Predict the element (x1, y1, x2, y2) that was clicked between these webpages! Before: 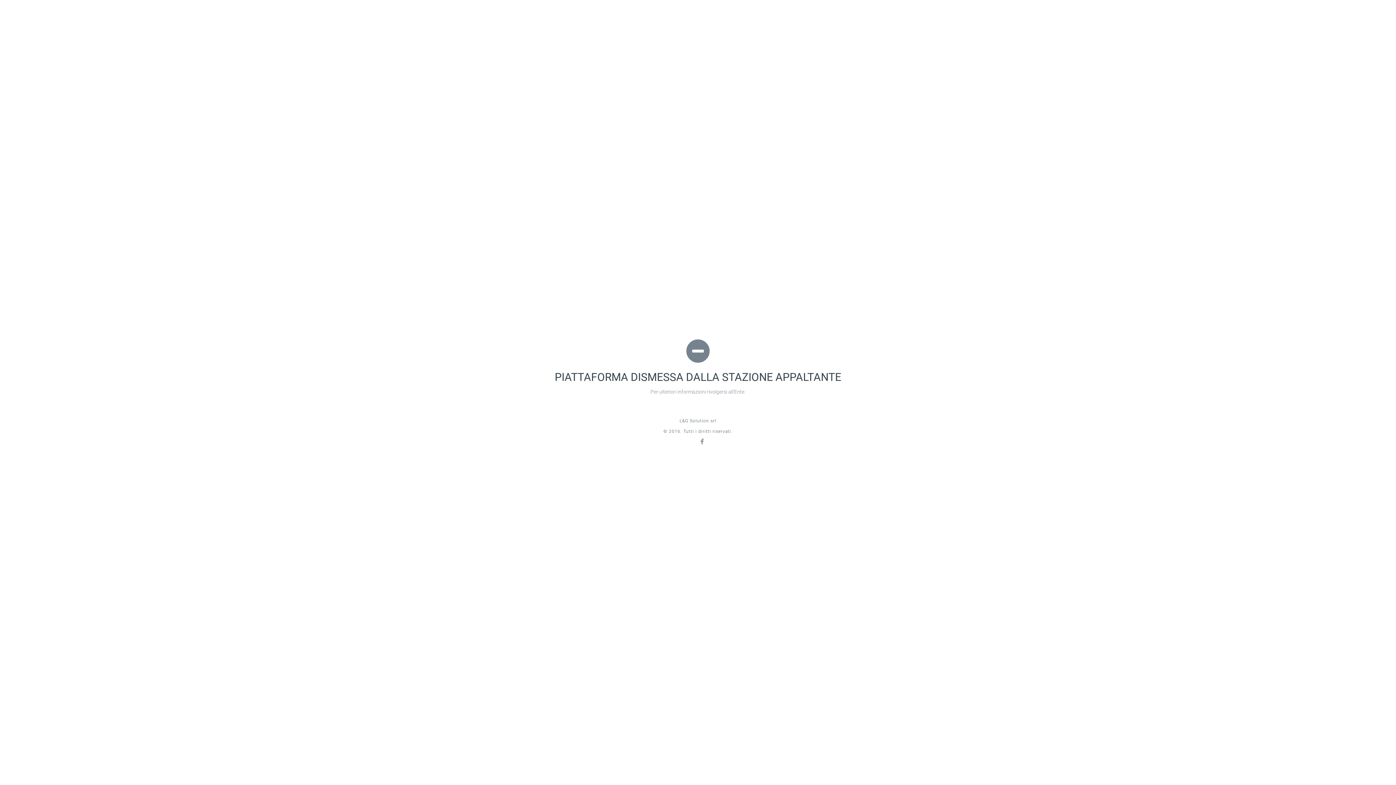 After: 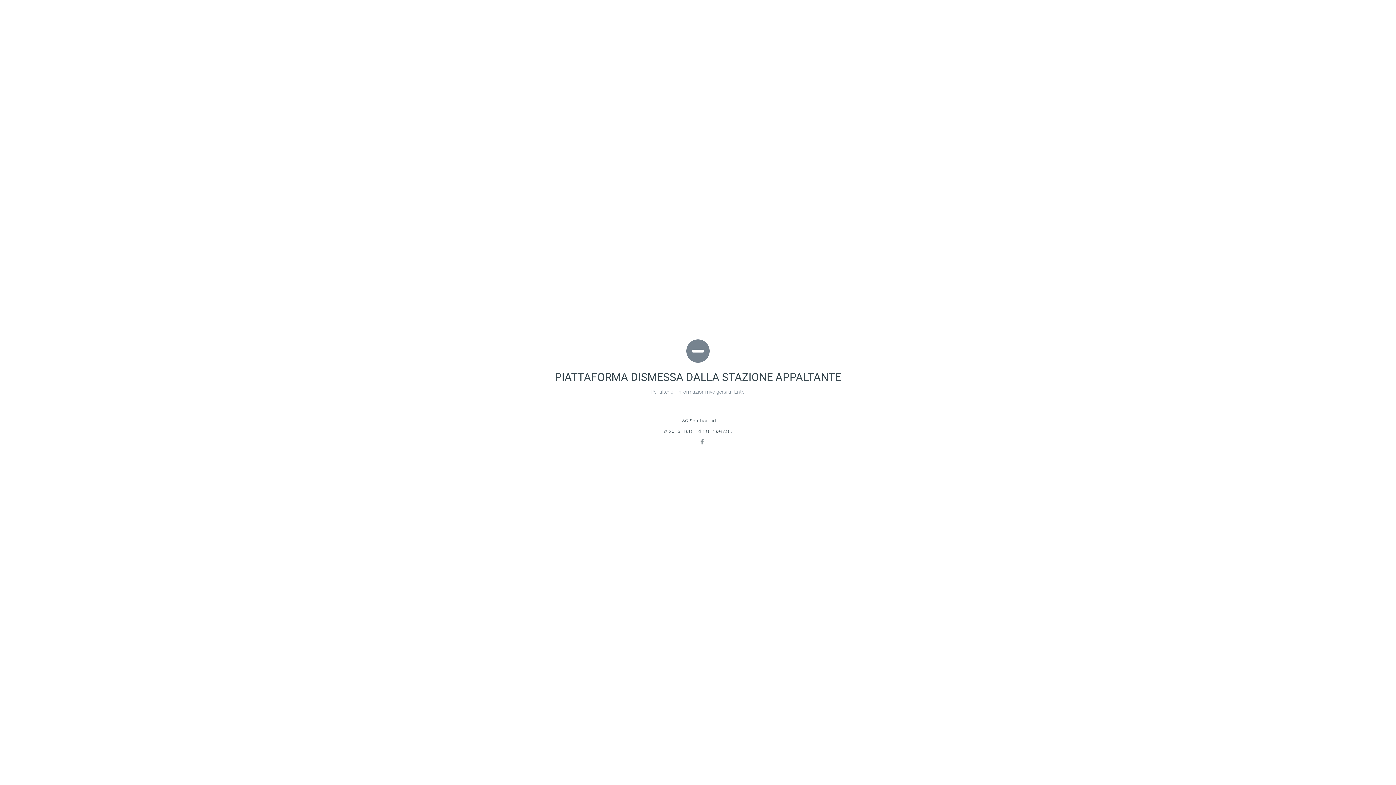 Action: label:   bbox: (690, 440, 692, 445)